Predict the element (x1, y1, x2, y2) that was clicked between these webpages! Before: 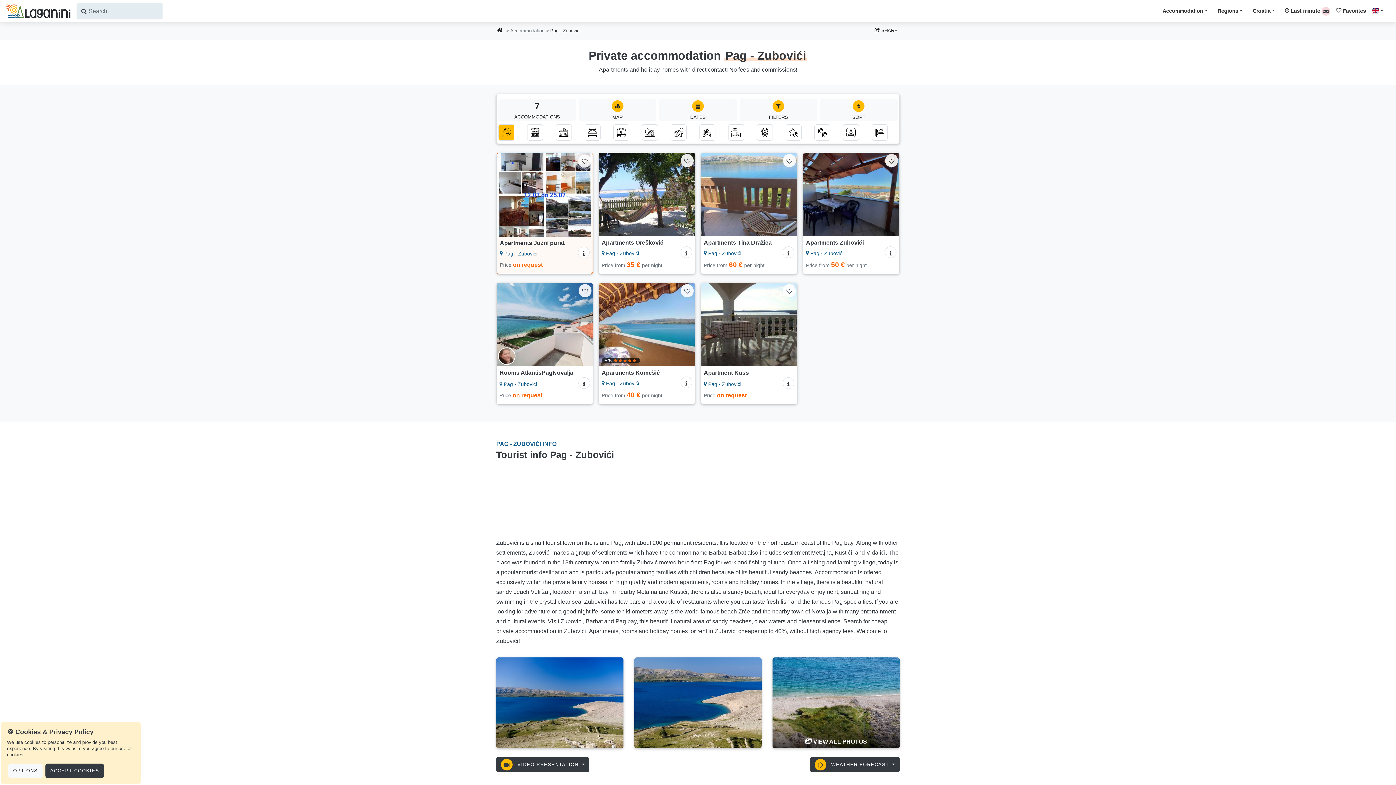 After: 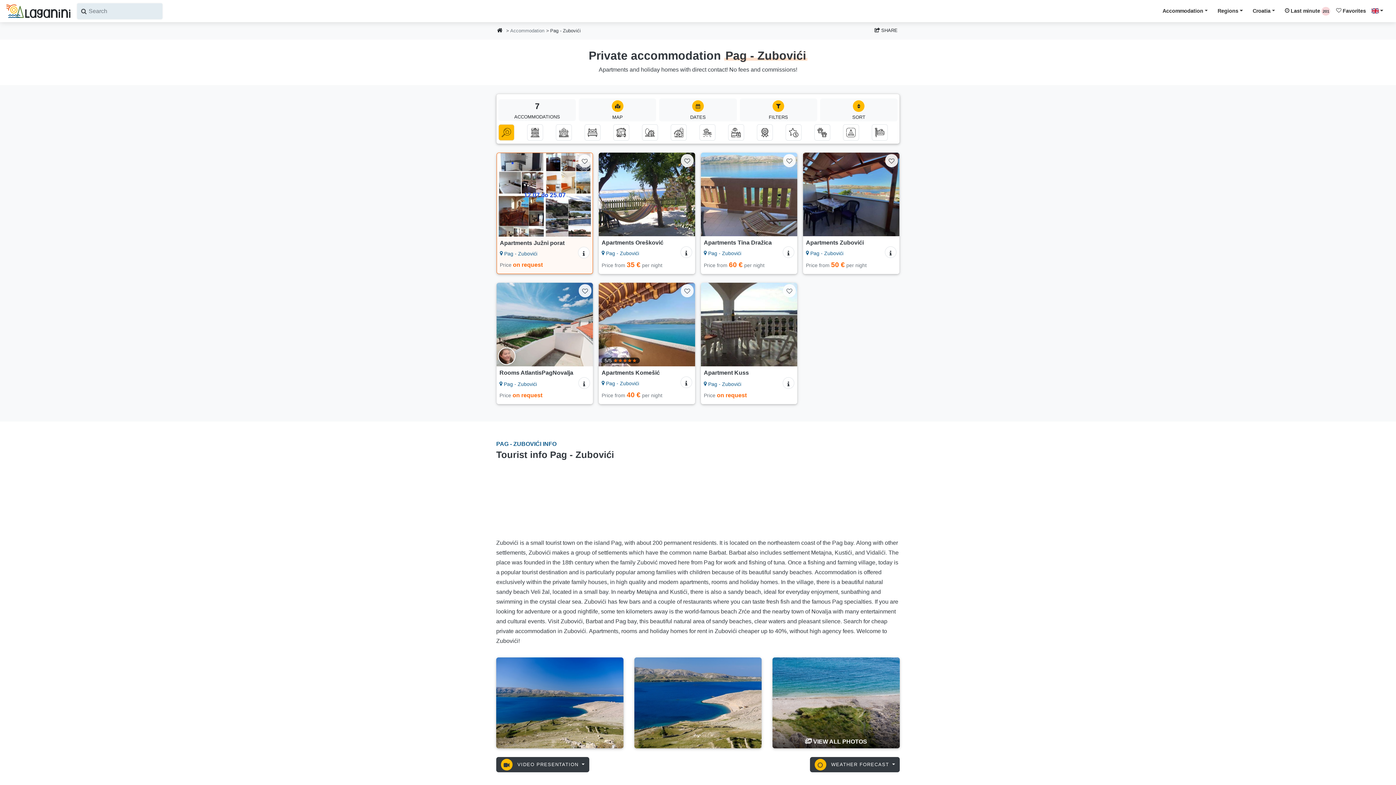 Action: bbox: (45, 764, 104, 778) label: ACCEPT COOKIES